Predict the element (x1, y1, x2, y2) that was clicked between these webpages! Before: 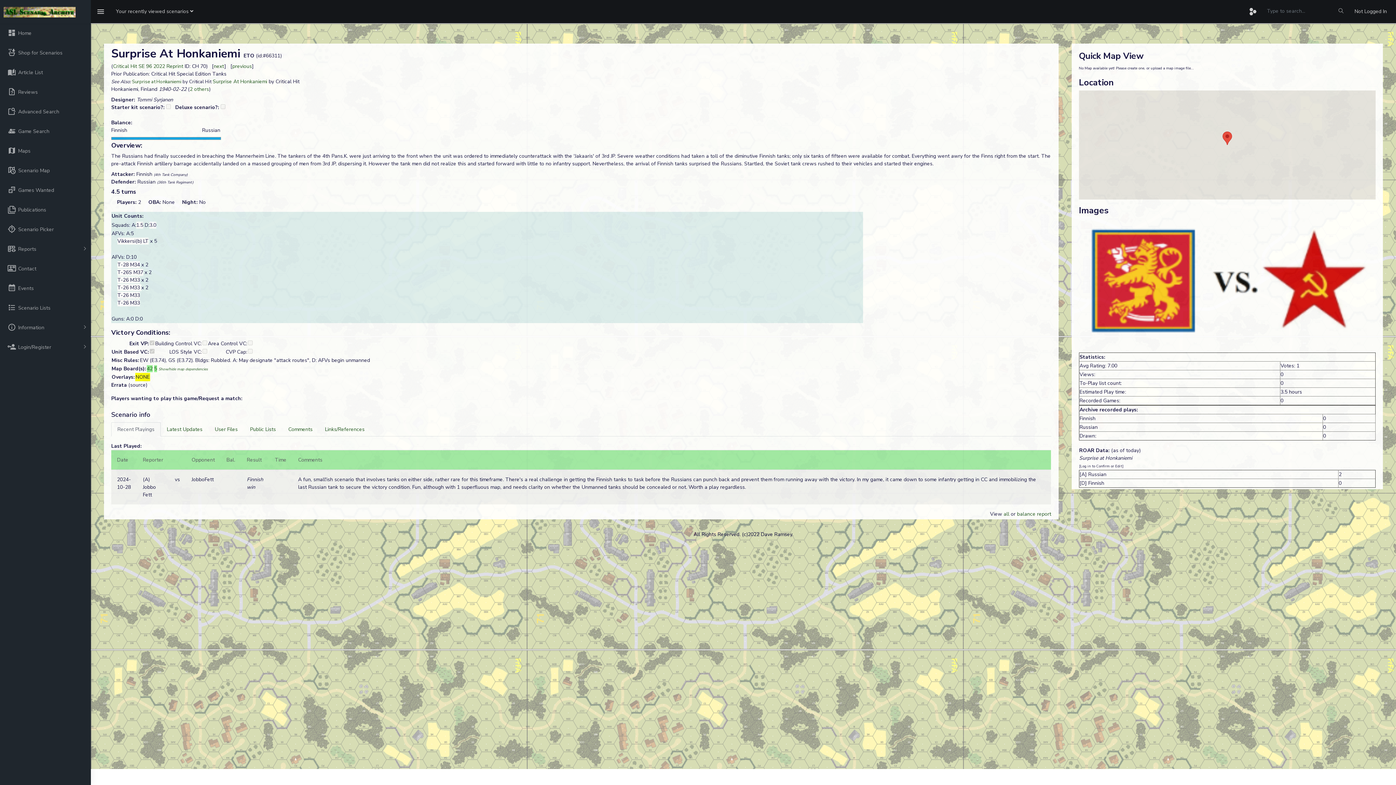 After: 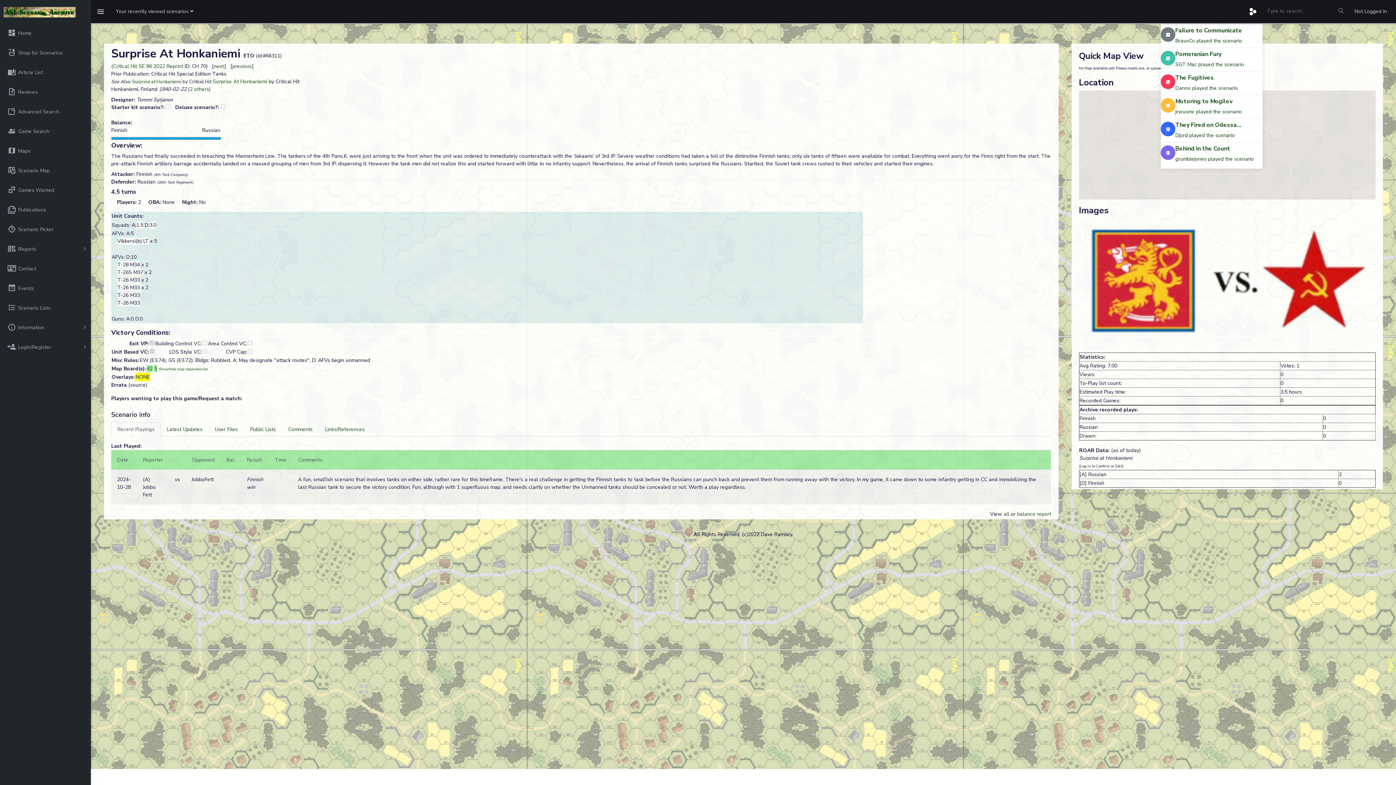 Action: bbox: (1243, 0, 1262, 23)